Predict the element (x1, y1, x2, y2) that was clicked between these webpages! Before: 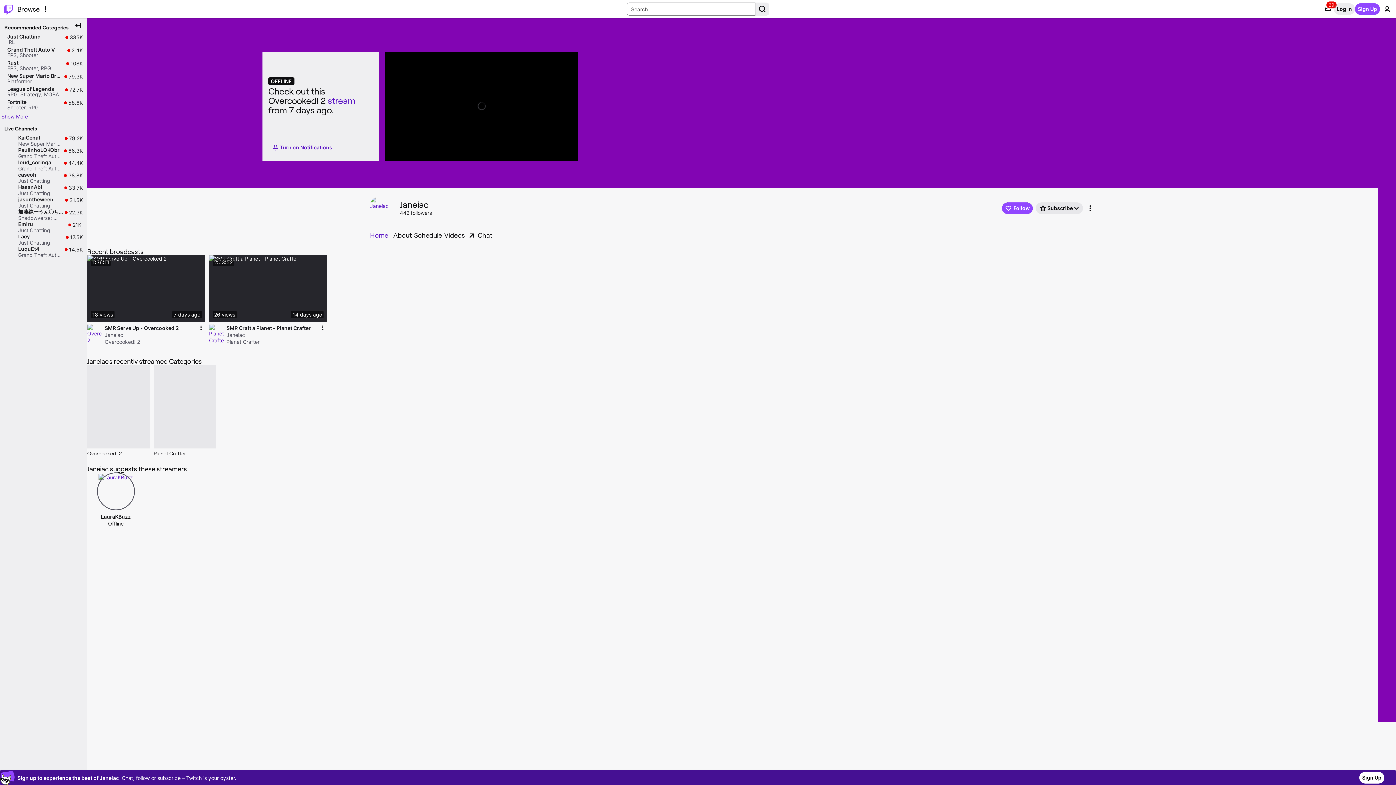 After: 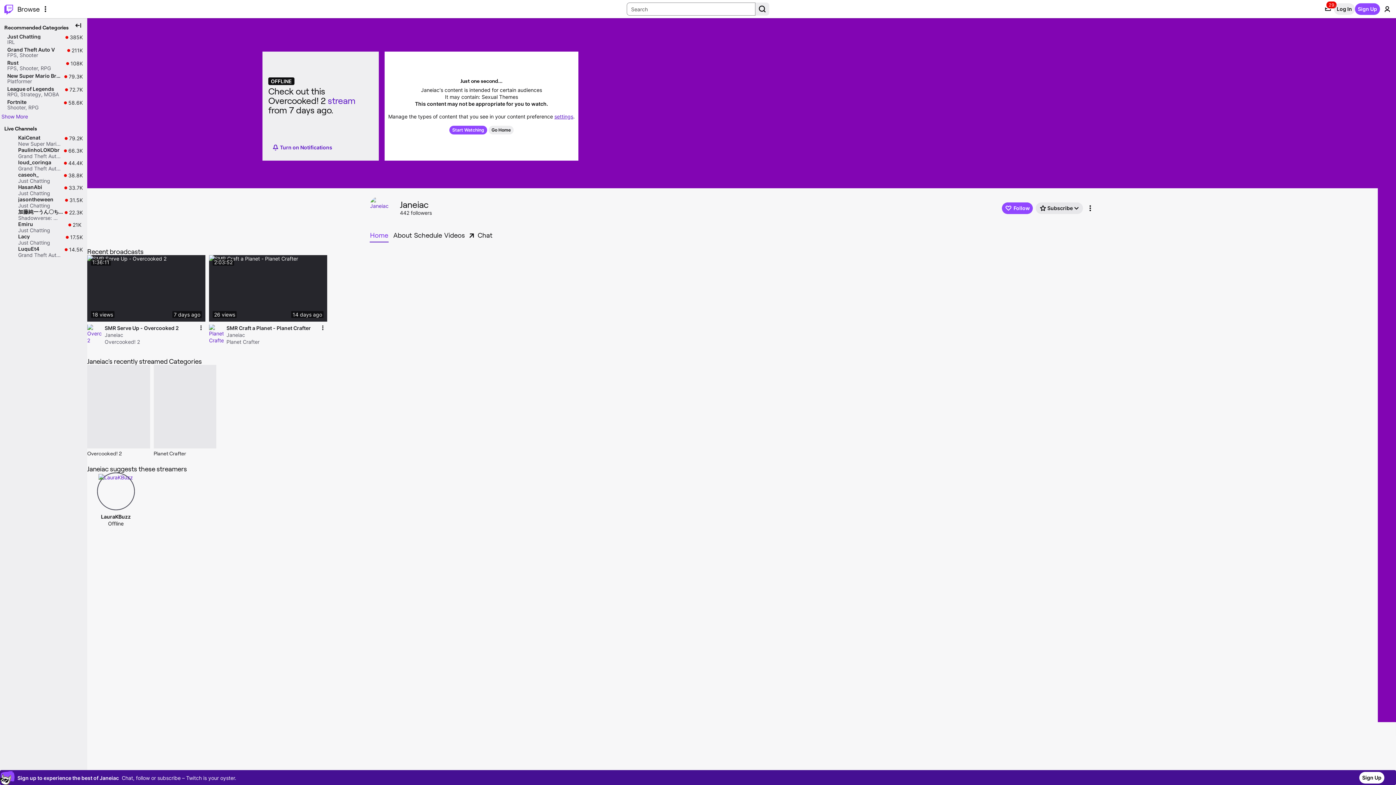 Action: label: Home bbox: (369, 229, 391, 241)